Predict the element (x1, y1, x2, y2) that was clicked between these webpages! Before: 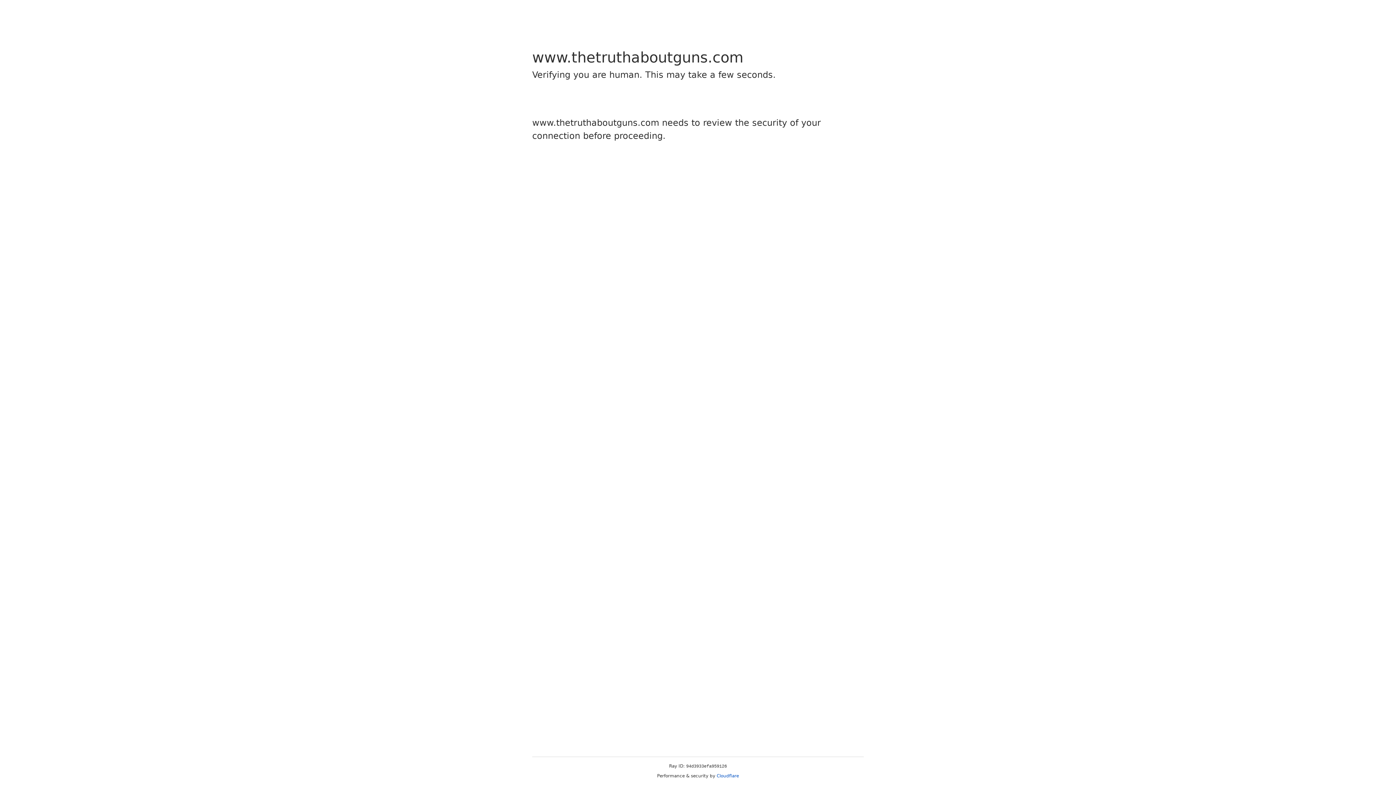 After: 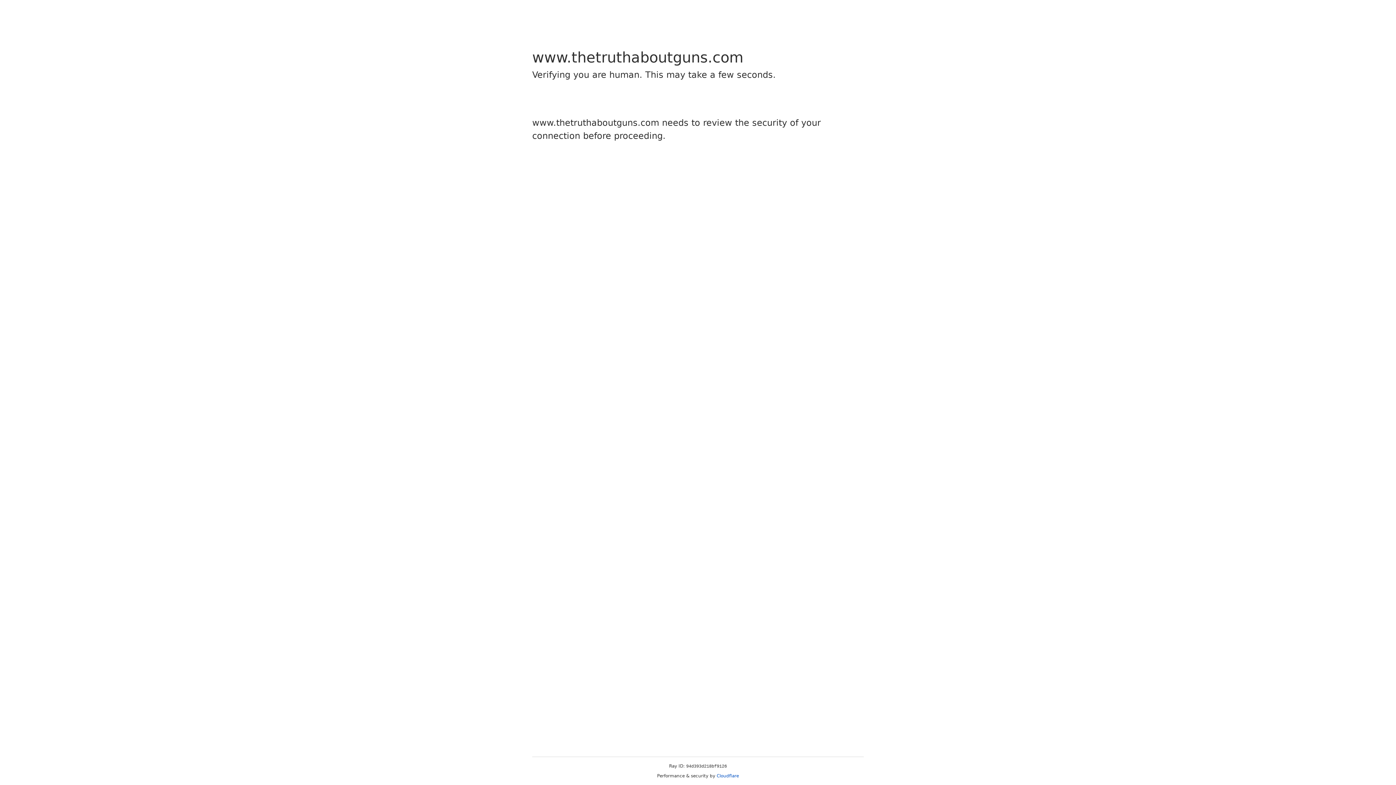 Action: label: Cloudflare bbox: (716, 773, 739, 778)